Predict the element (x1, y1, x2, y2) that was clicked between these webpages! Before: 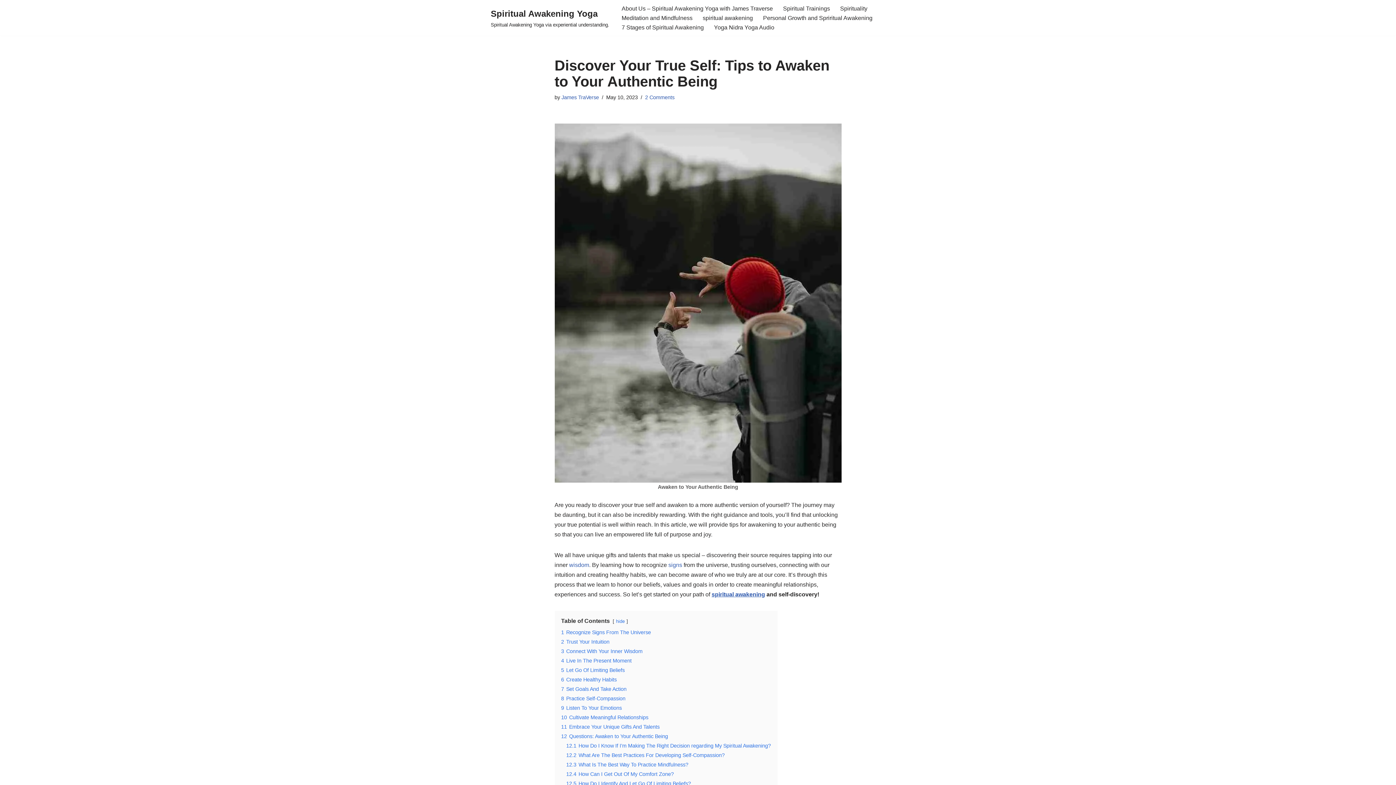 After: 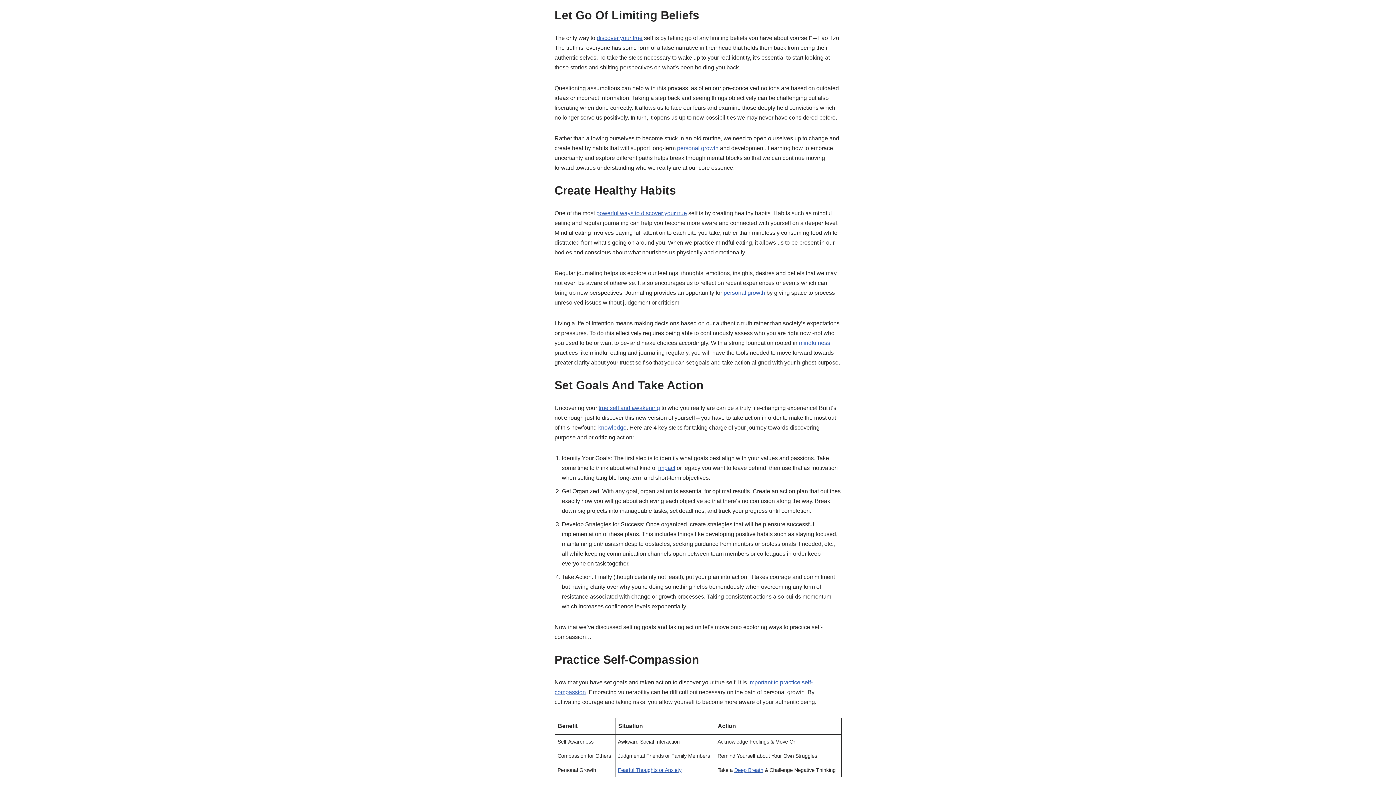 Action: bbox: (561, 667, 624, 673) label: 5 Let Go Of Limiting Beliefs